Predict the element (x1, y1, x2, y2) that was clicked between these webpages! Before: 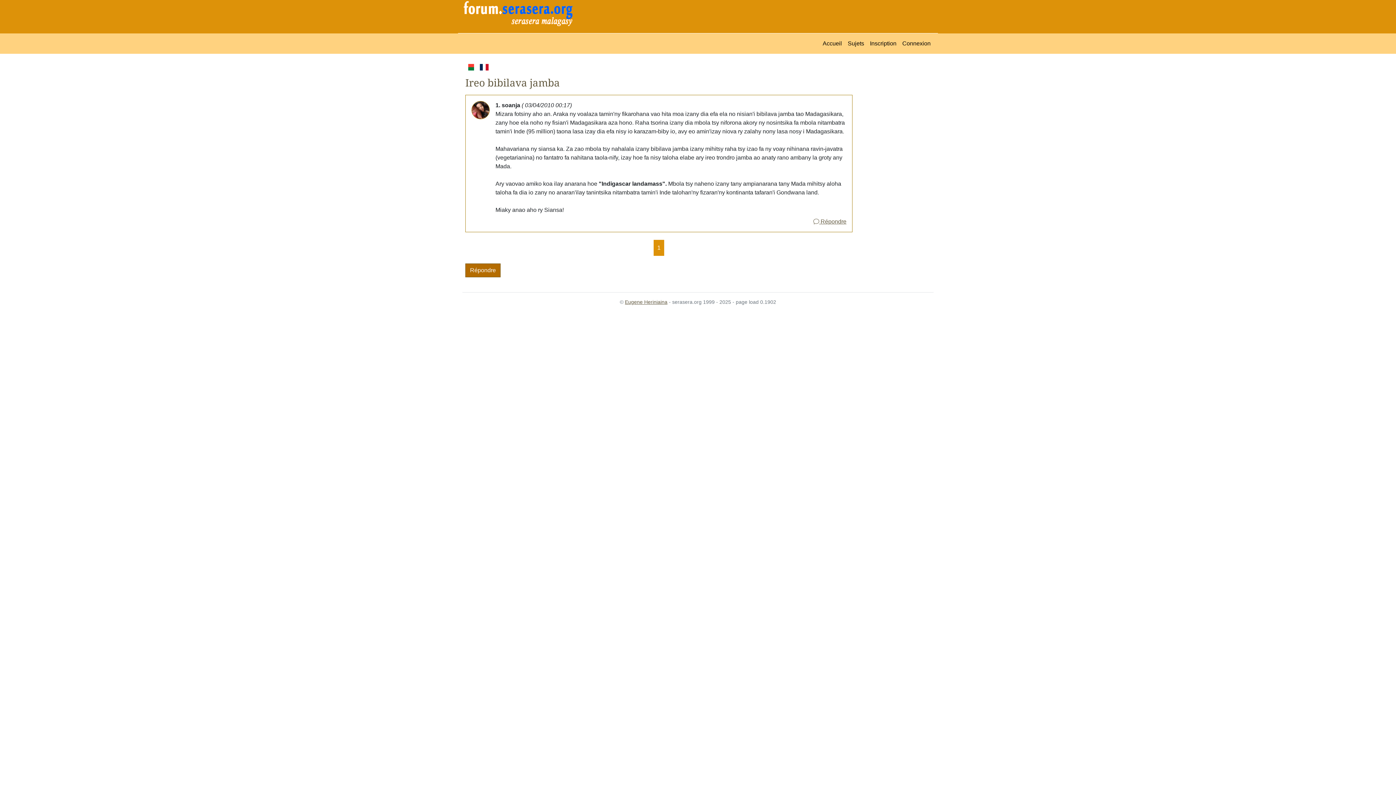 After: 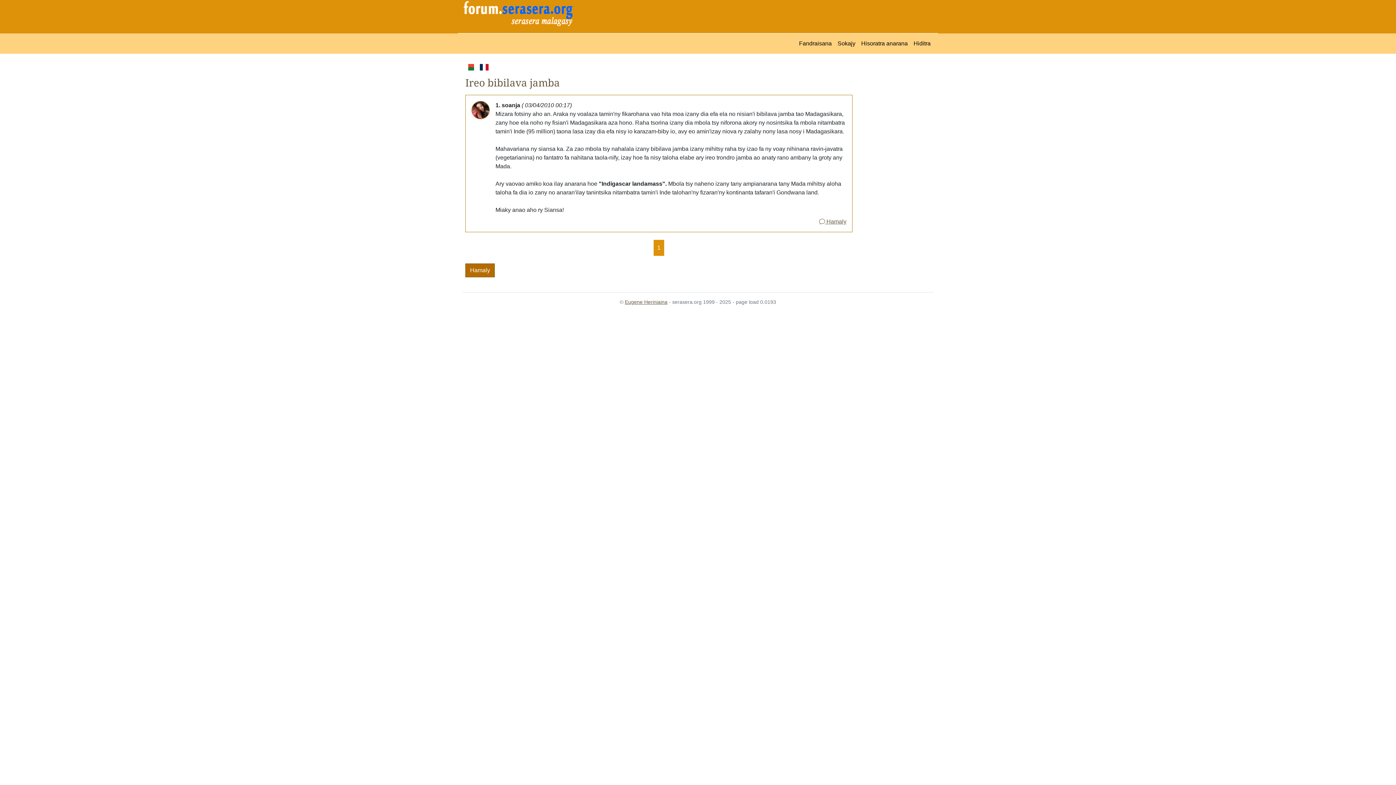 Action: bbox: (465, 62, 474, 71)